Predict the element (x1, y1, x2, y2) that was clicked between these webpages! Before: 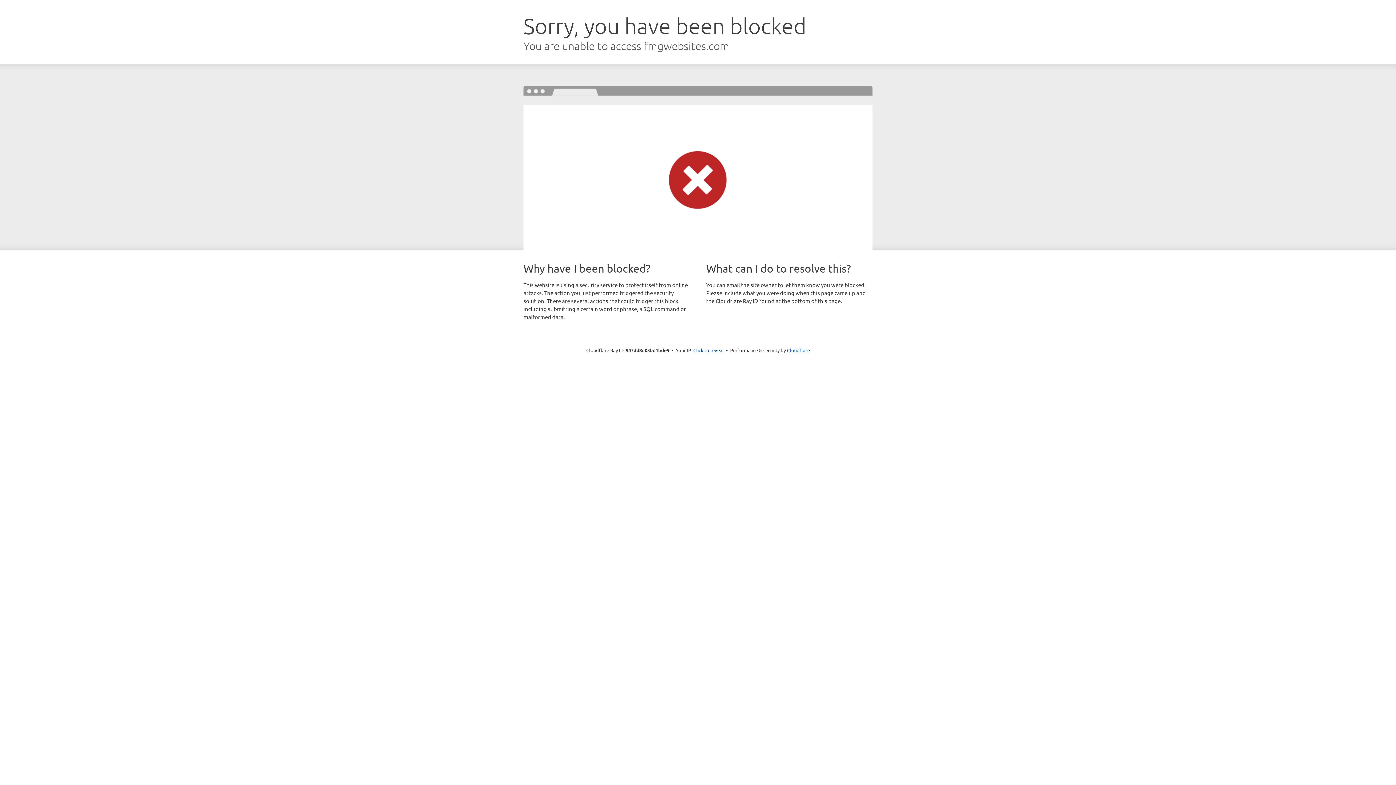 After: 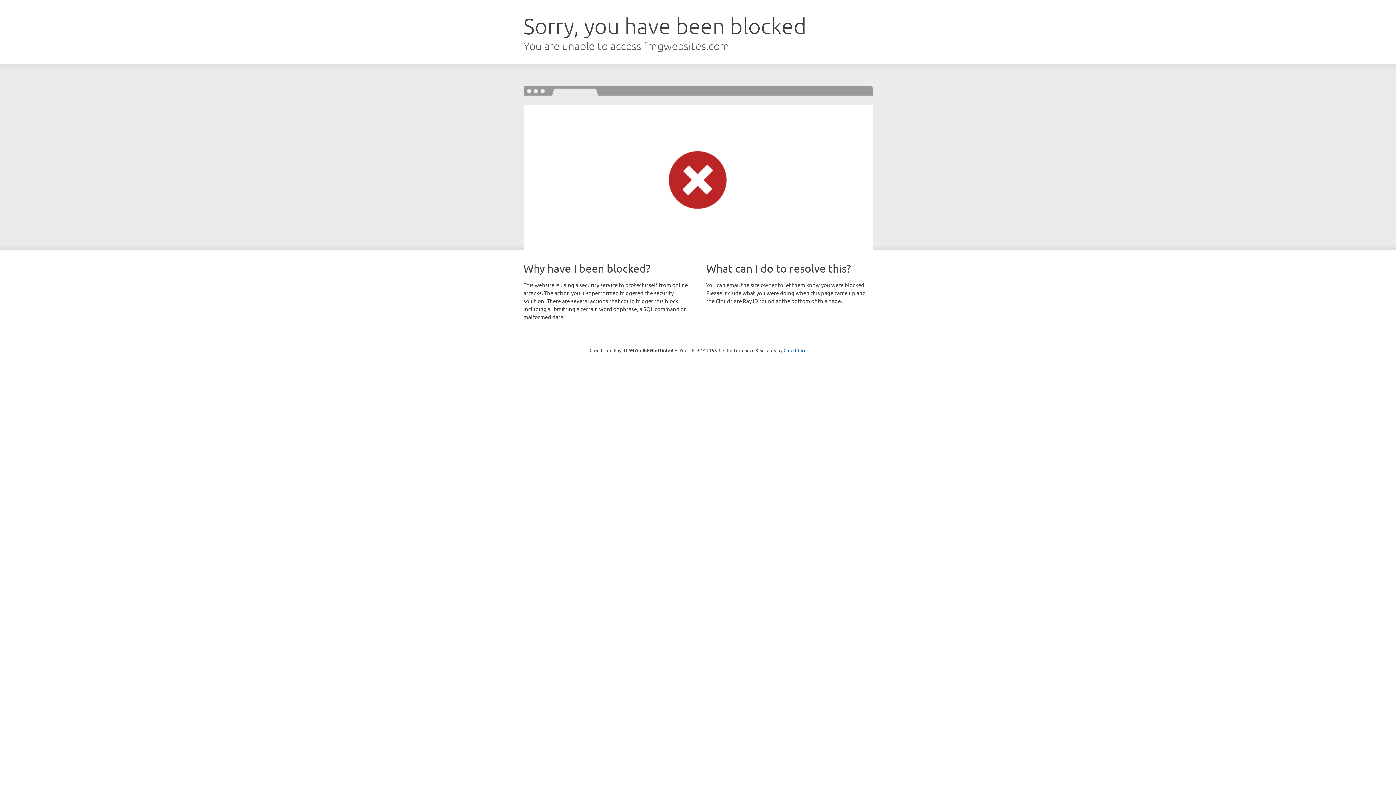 Action: bbox: (693, 346, 724, 353) label: Click to reveal